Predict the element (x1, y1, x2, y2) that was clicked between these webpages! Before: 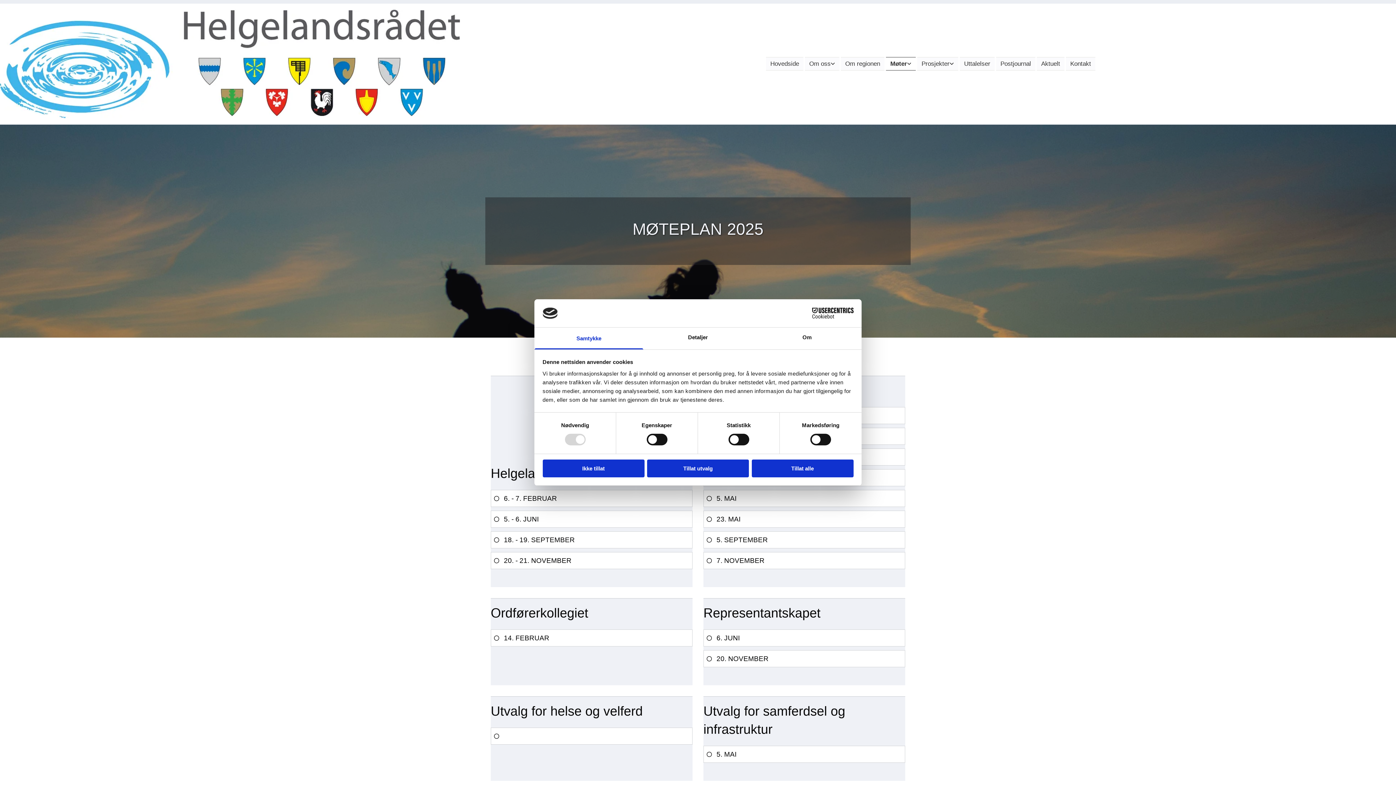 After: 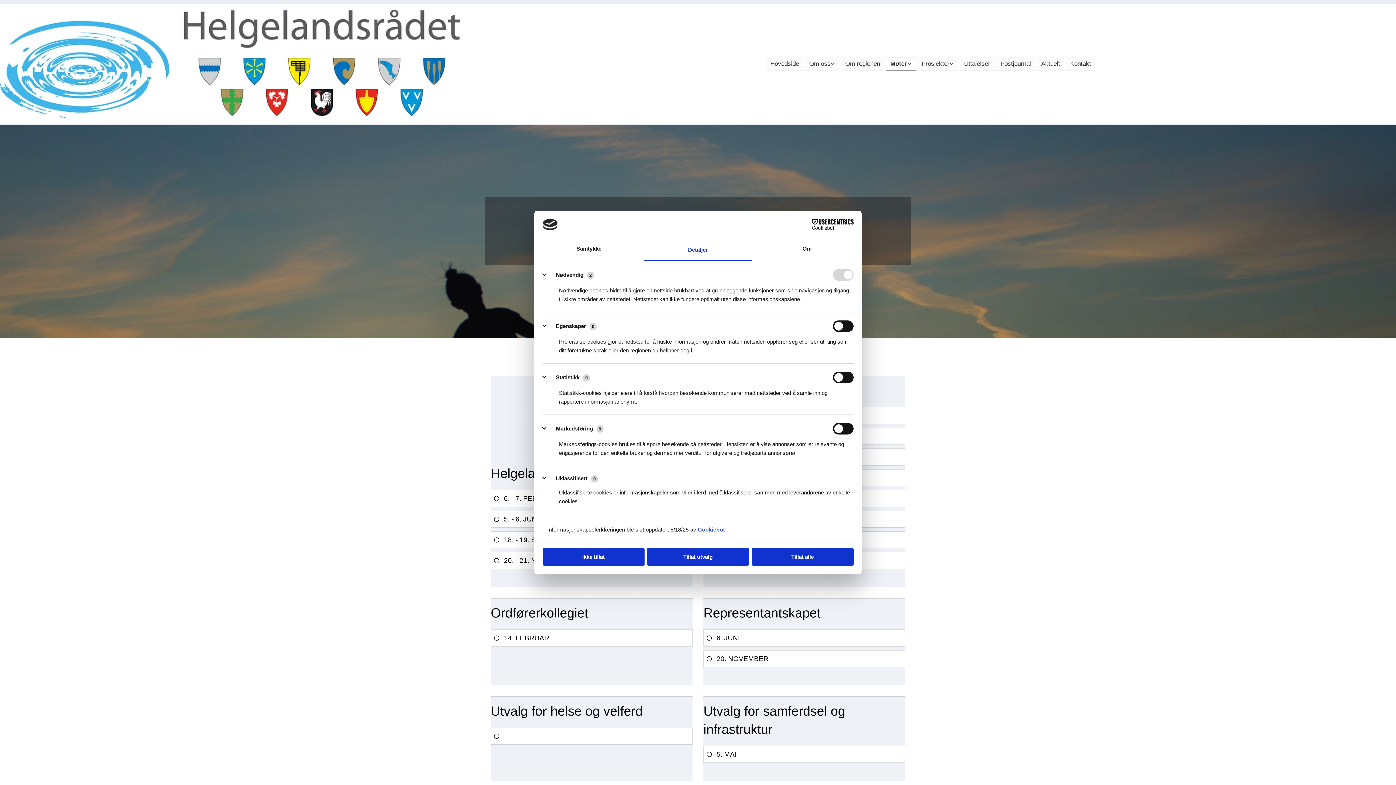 Action: bbox: (643, 327, 752, 349) label: Detaljer